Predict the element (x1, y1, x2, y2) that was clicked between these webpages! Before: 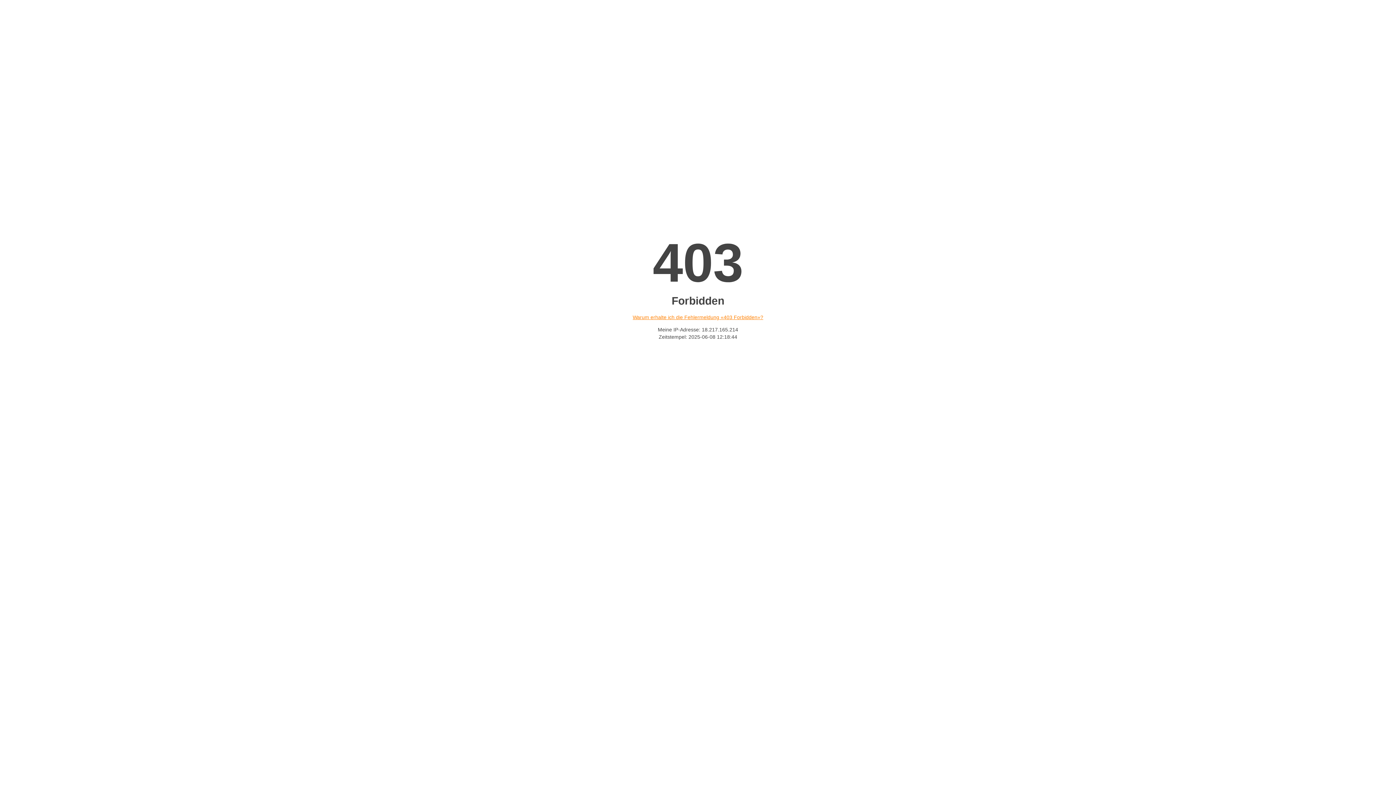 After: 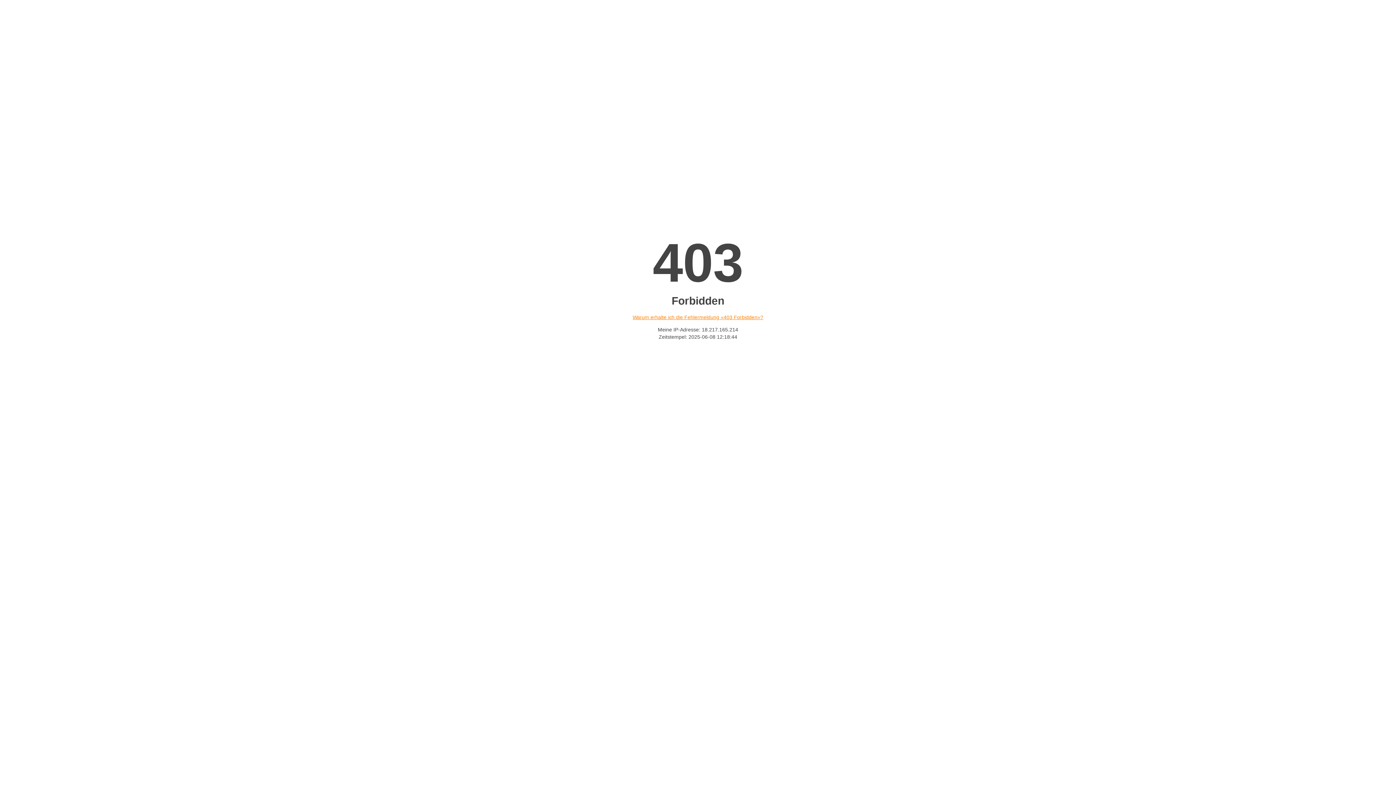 Action: bbox: (632, 314, 763, 320) label: Warum erhalte ich die Fehlermeldung «403 Forbidden»?